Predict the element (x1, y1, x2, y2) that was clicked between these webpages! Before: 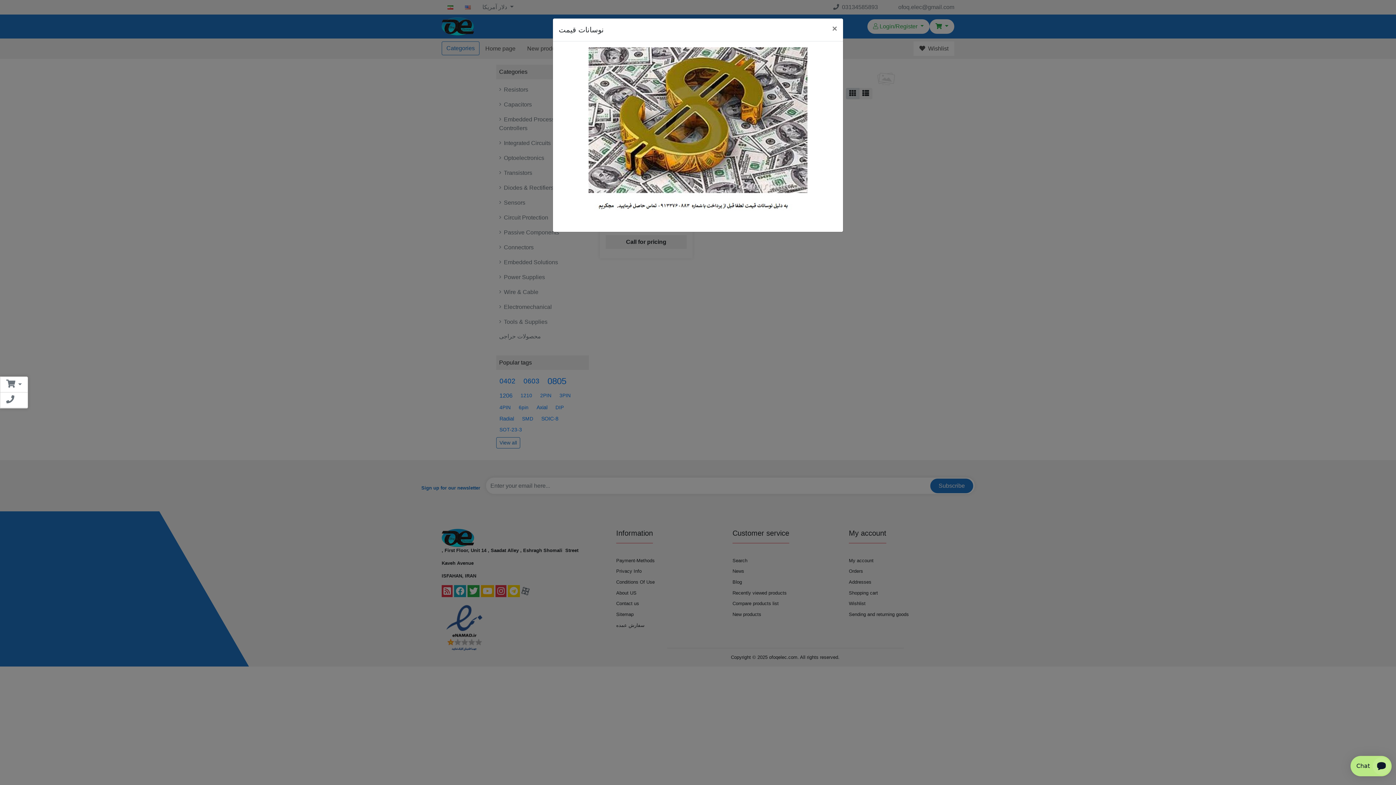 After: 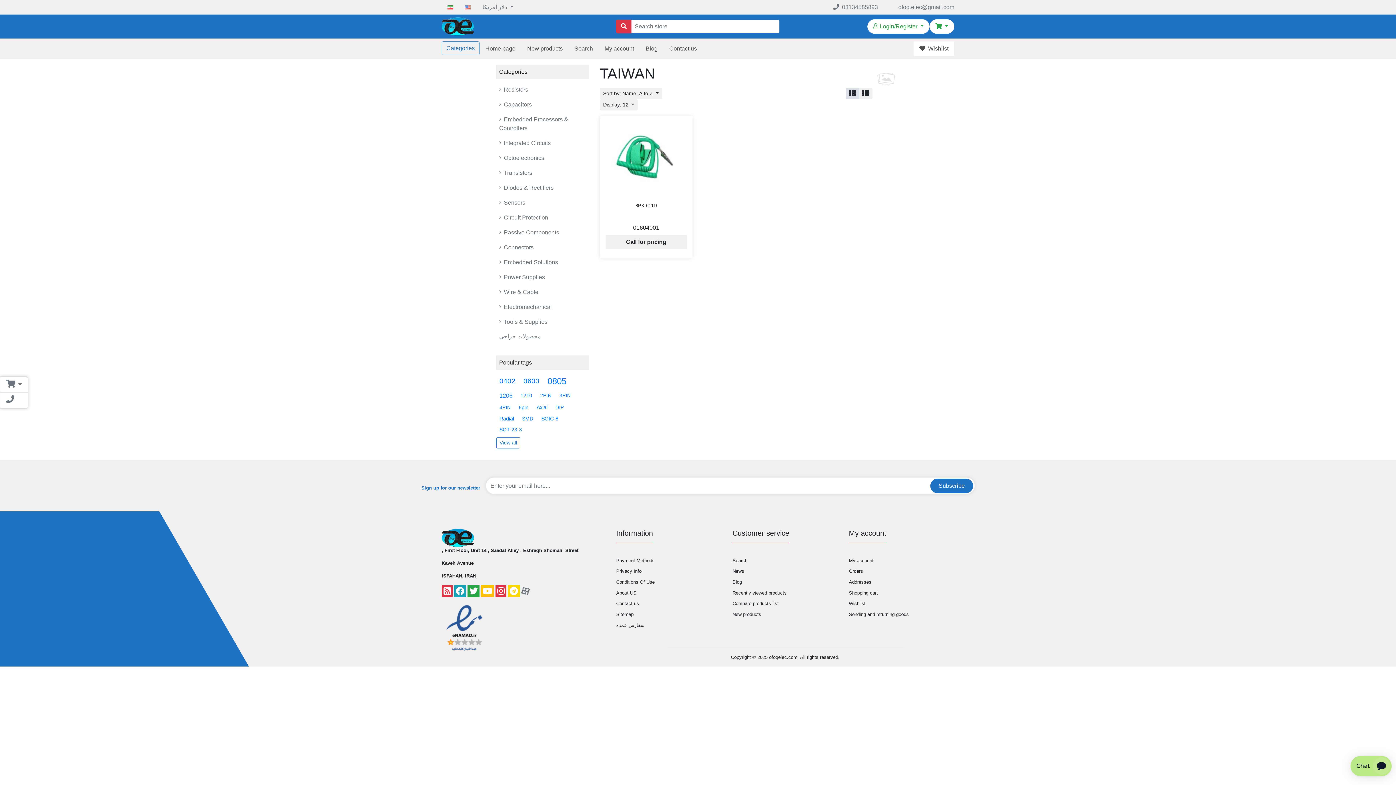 Action: label: Close bbox: (826, 18, 843, 38)